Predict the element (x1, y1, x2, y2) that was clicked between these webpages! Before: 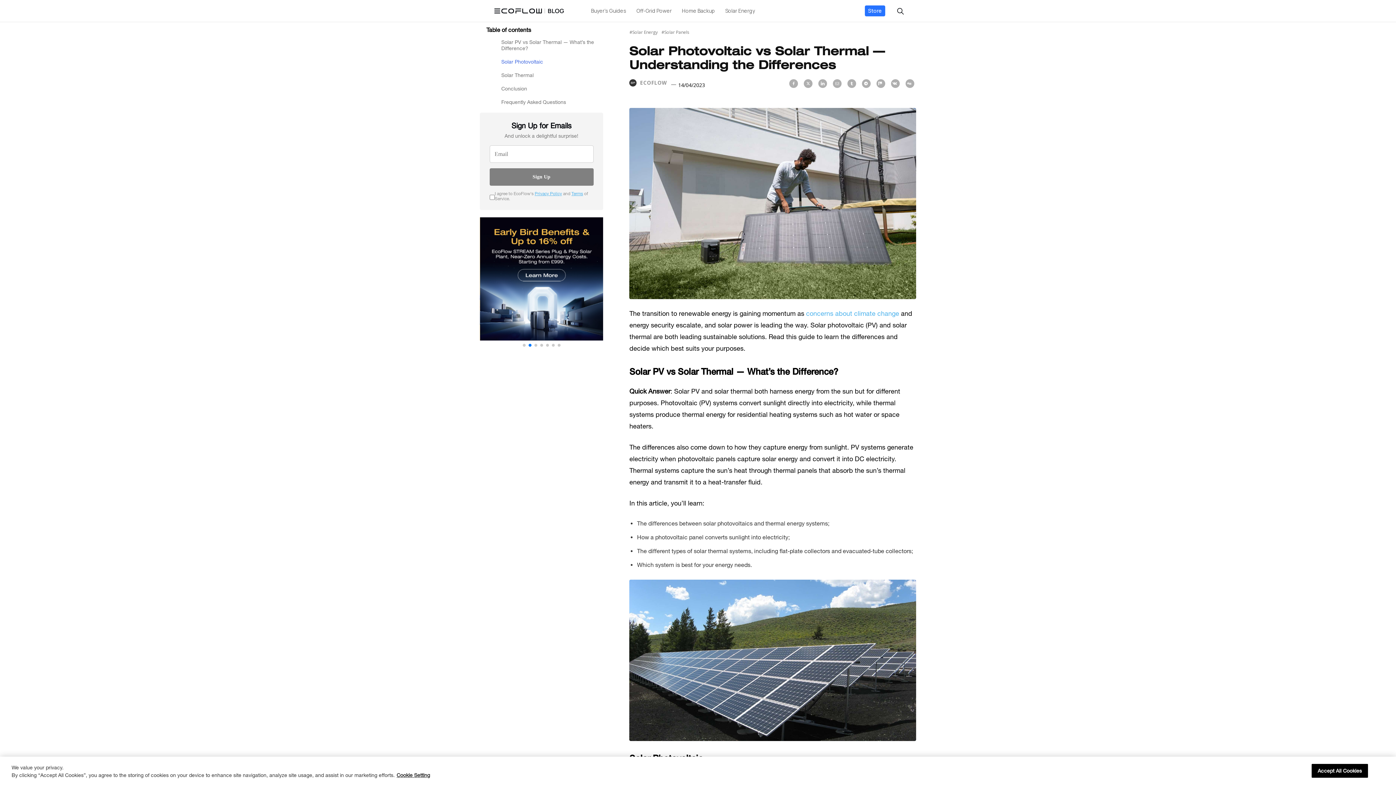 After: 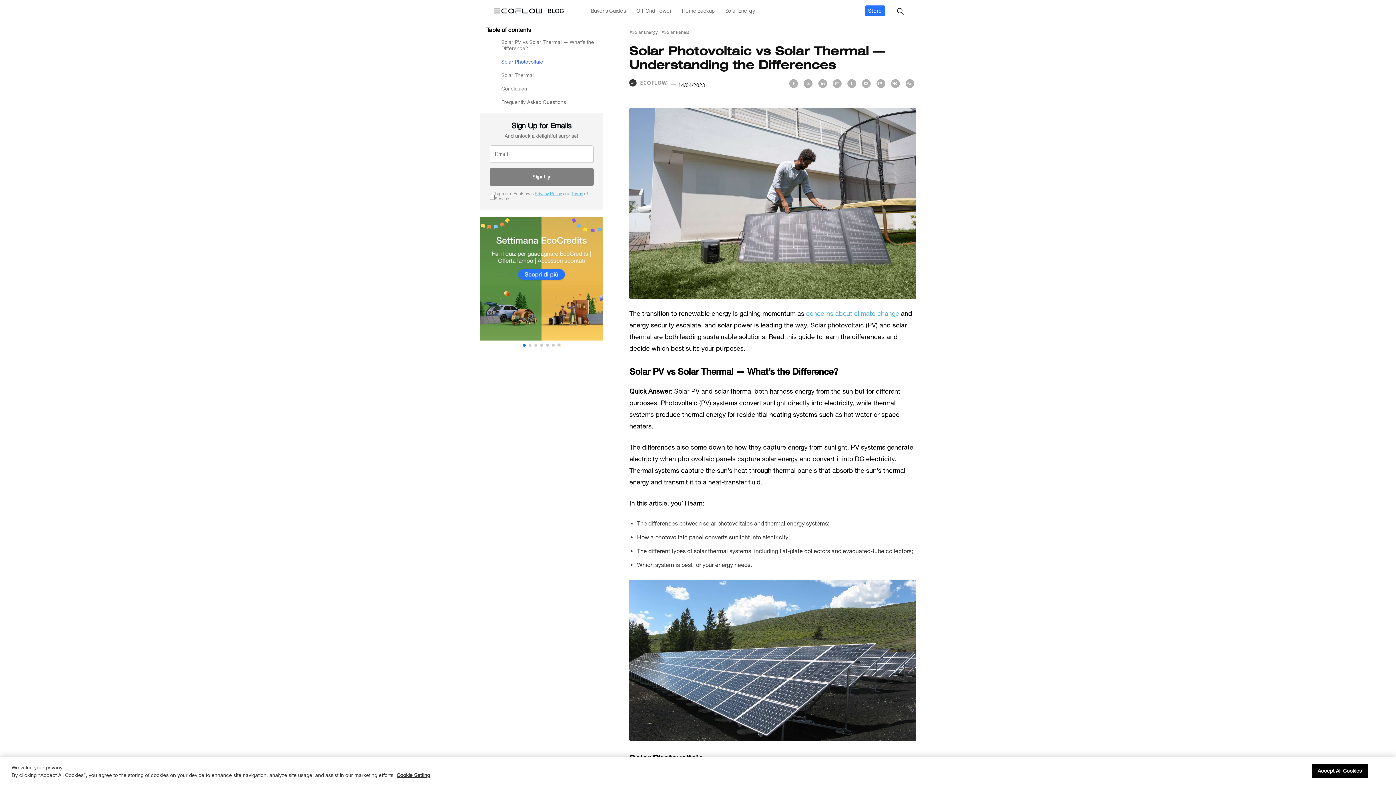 Action: bbox: (557, 344, 560, 346) label: Go to slide 7